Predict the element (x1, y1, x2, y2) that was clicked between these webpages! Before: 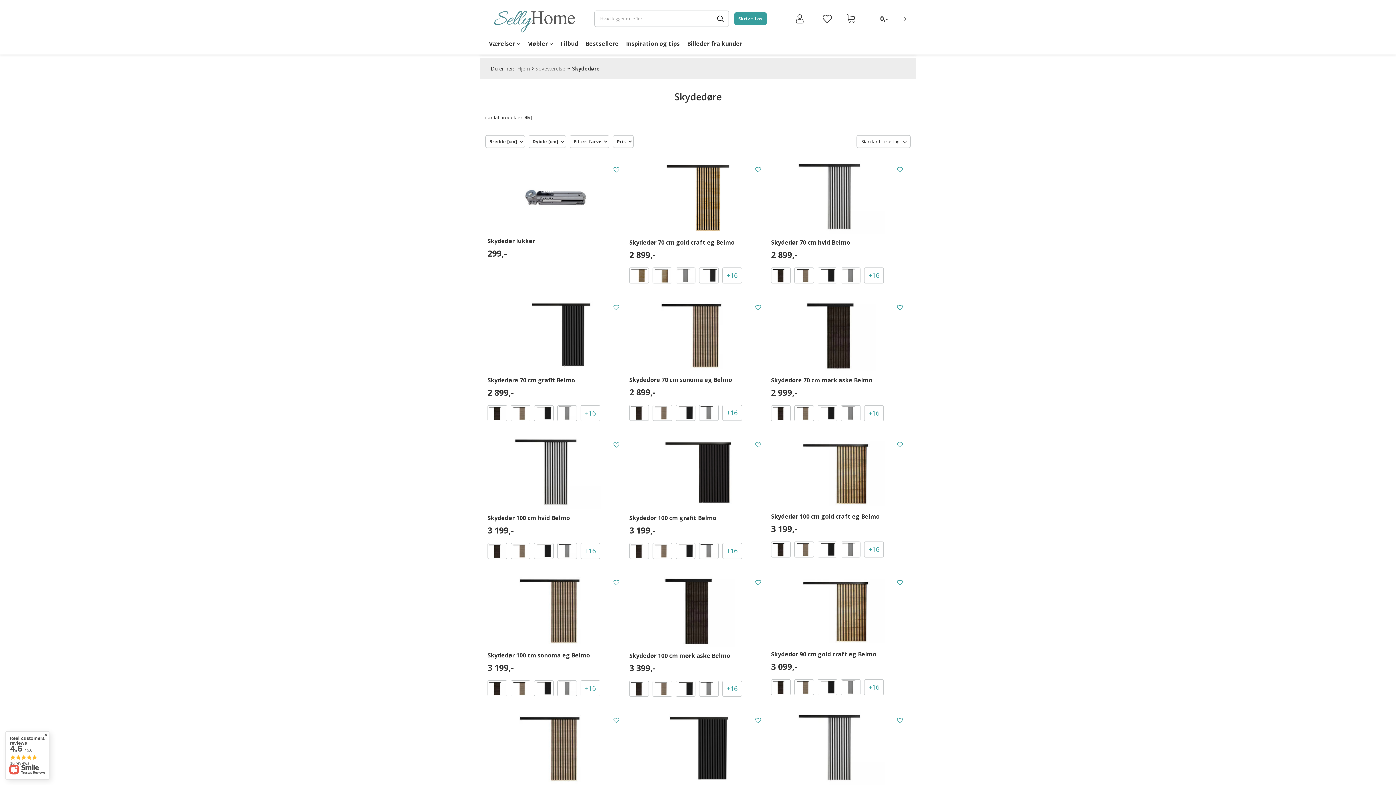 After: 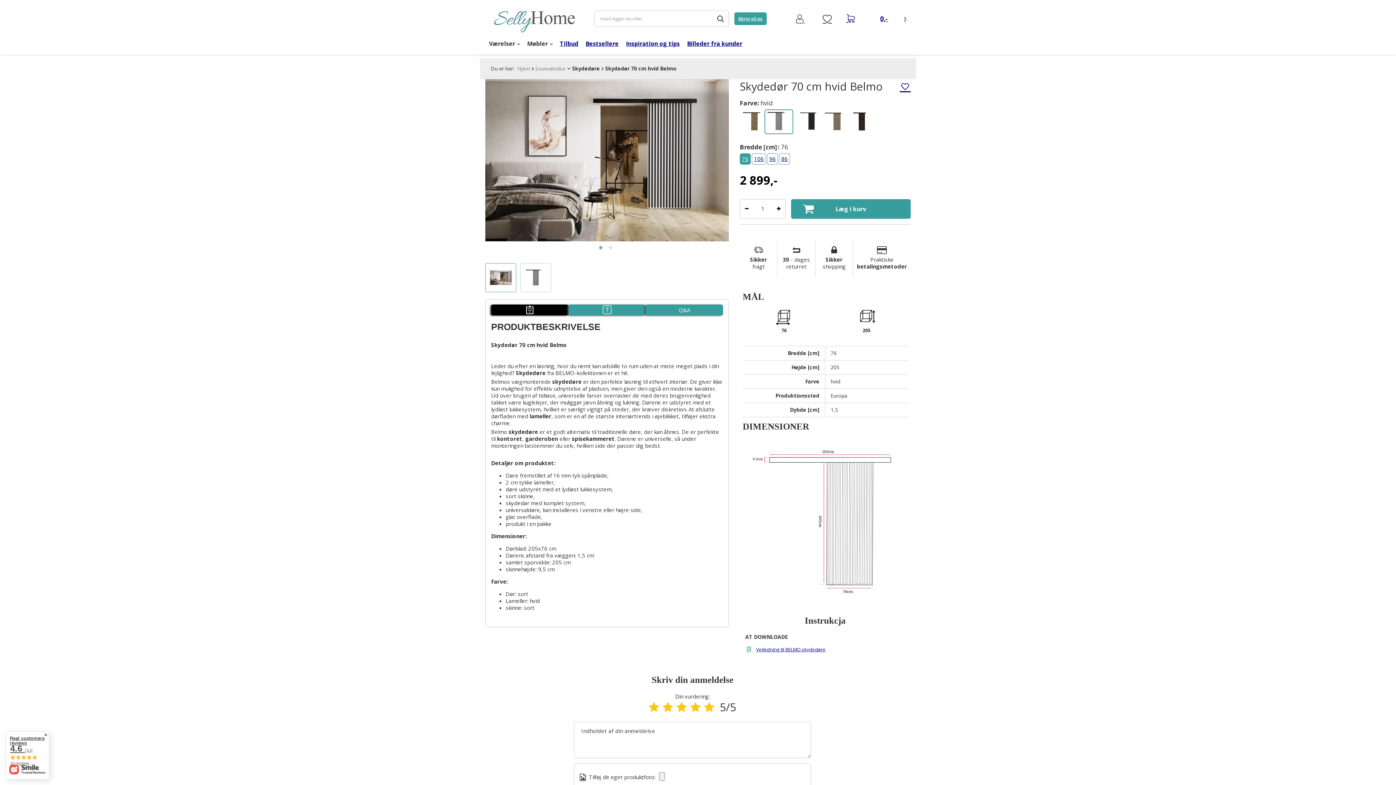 Action: bbox: (771, 161, 908, 235)